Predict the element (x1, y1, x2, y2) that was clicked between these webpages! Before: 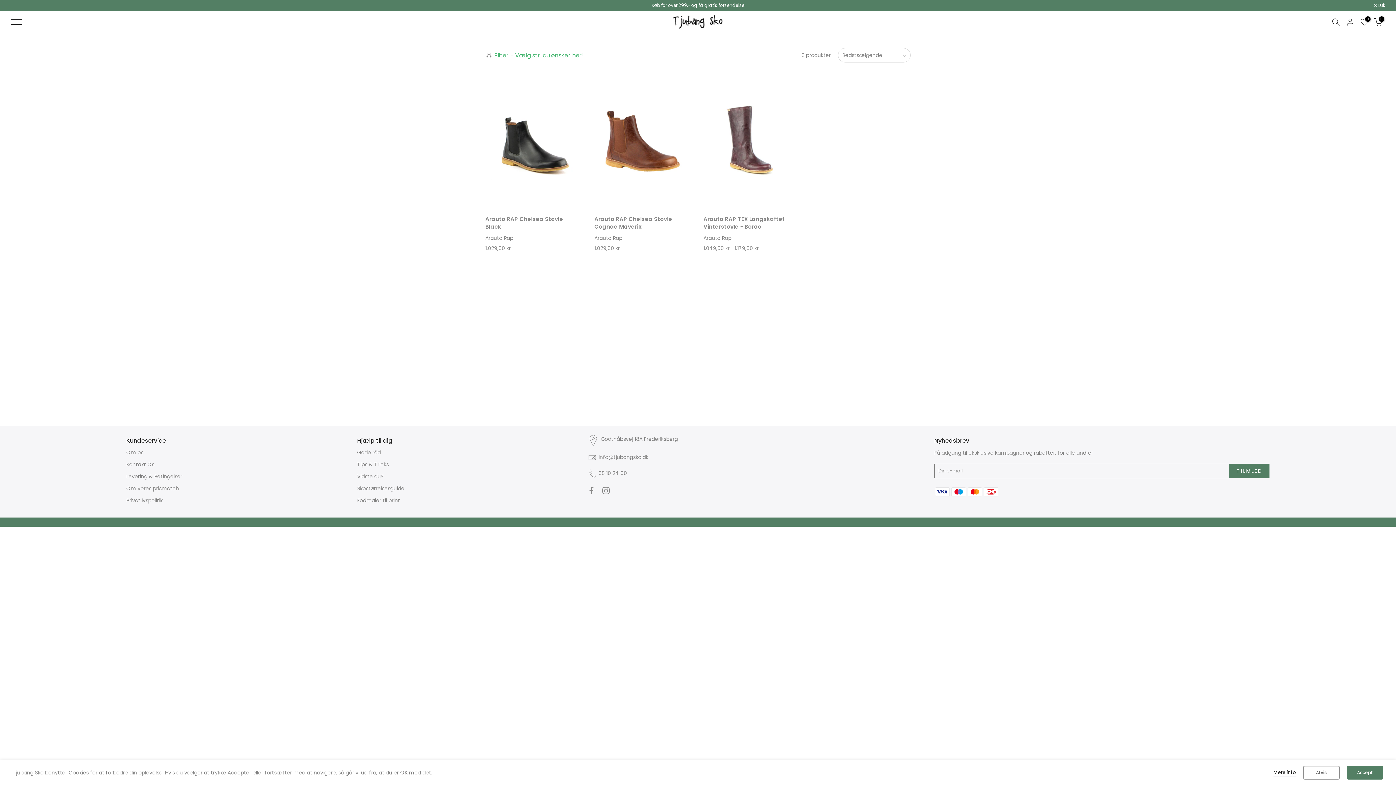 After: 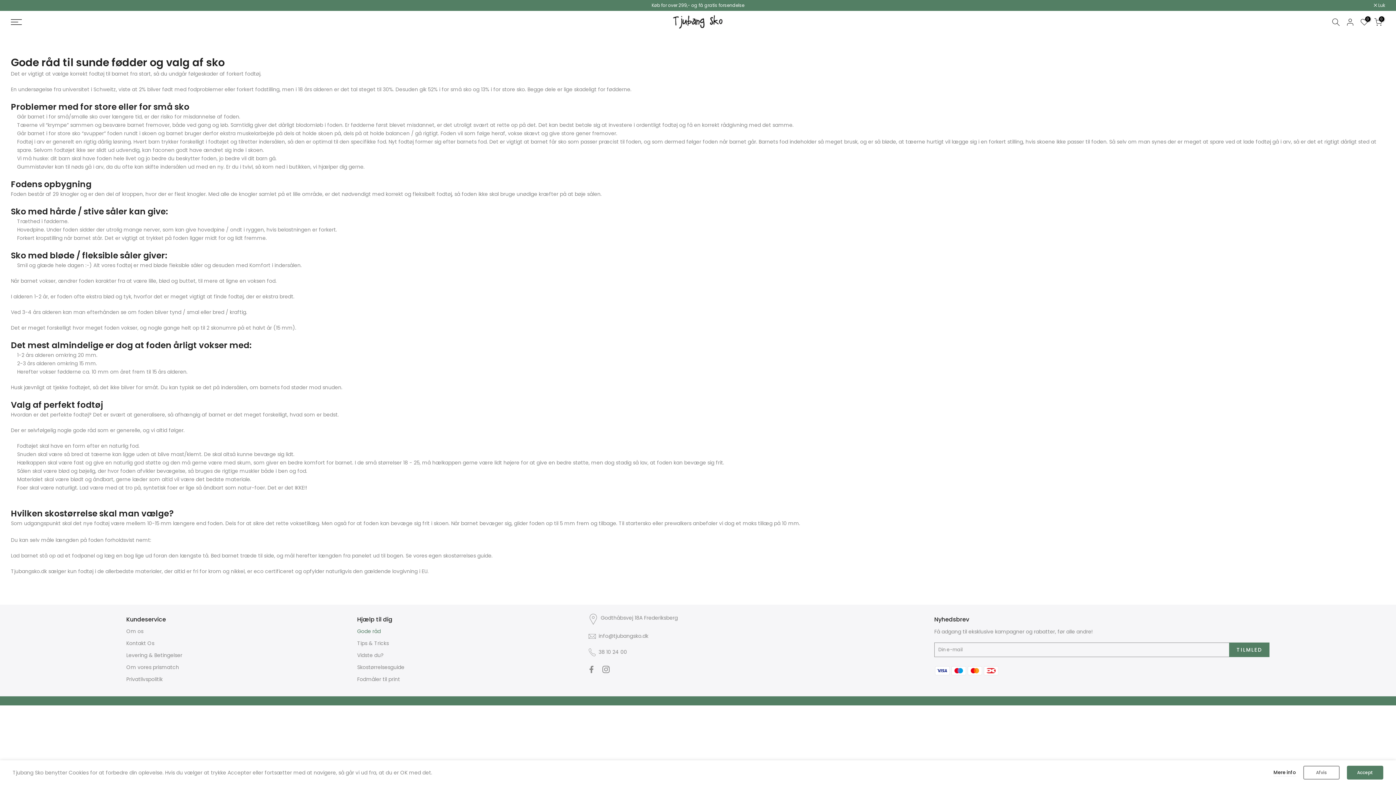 Action: label: Gode råd bbox: (357, 449, 380, 456)